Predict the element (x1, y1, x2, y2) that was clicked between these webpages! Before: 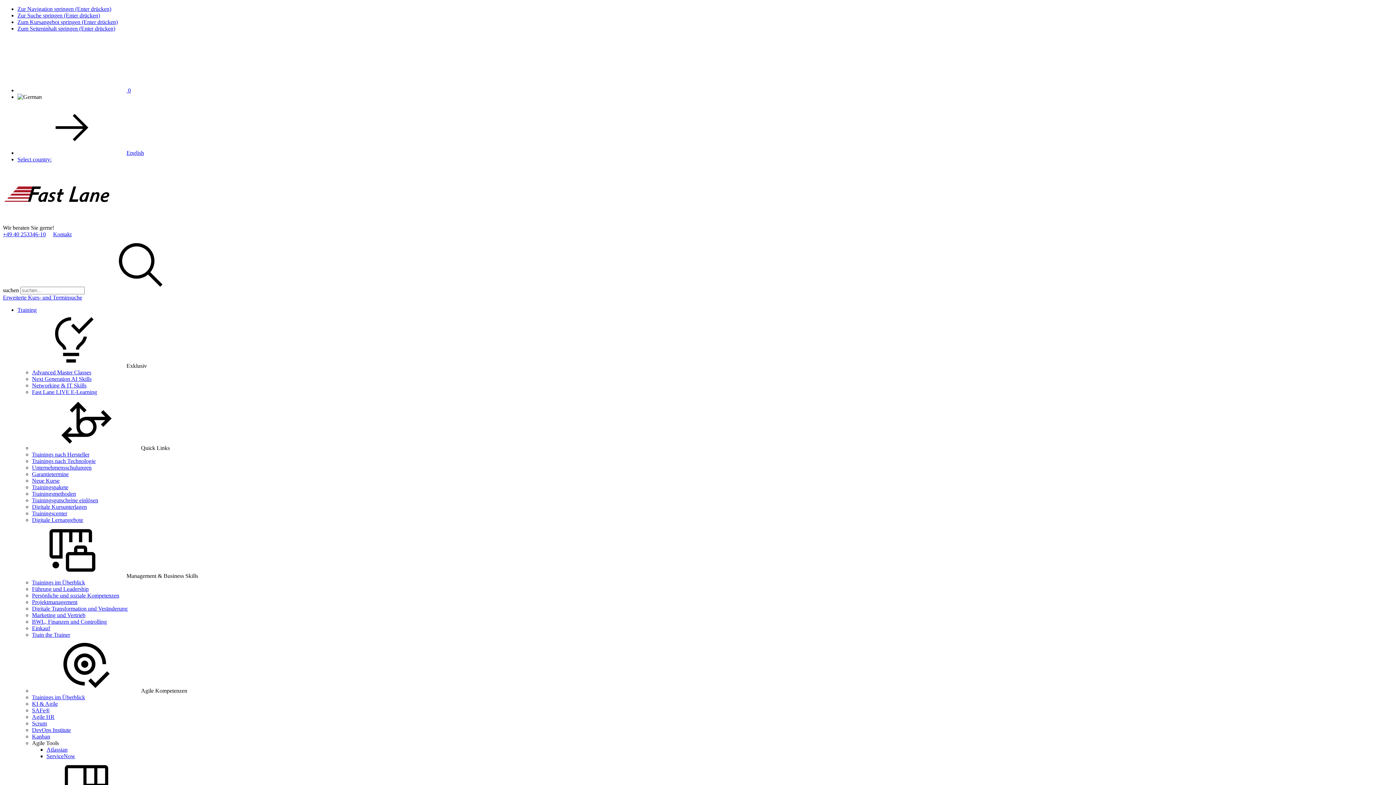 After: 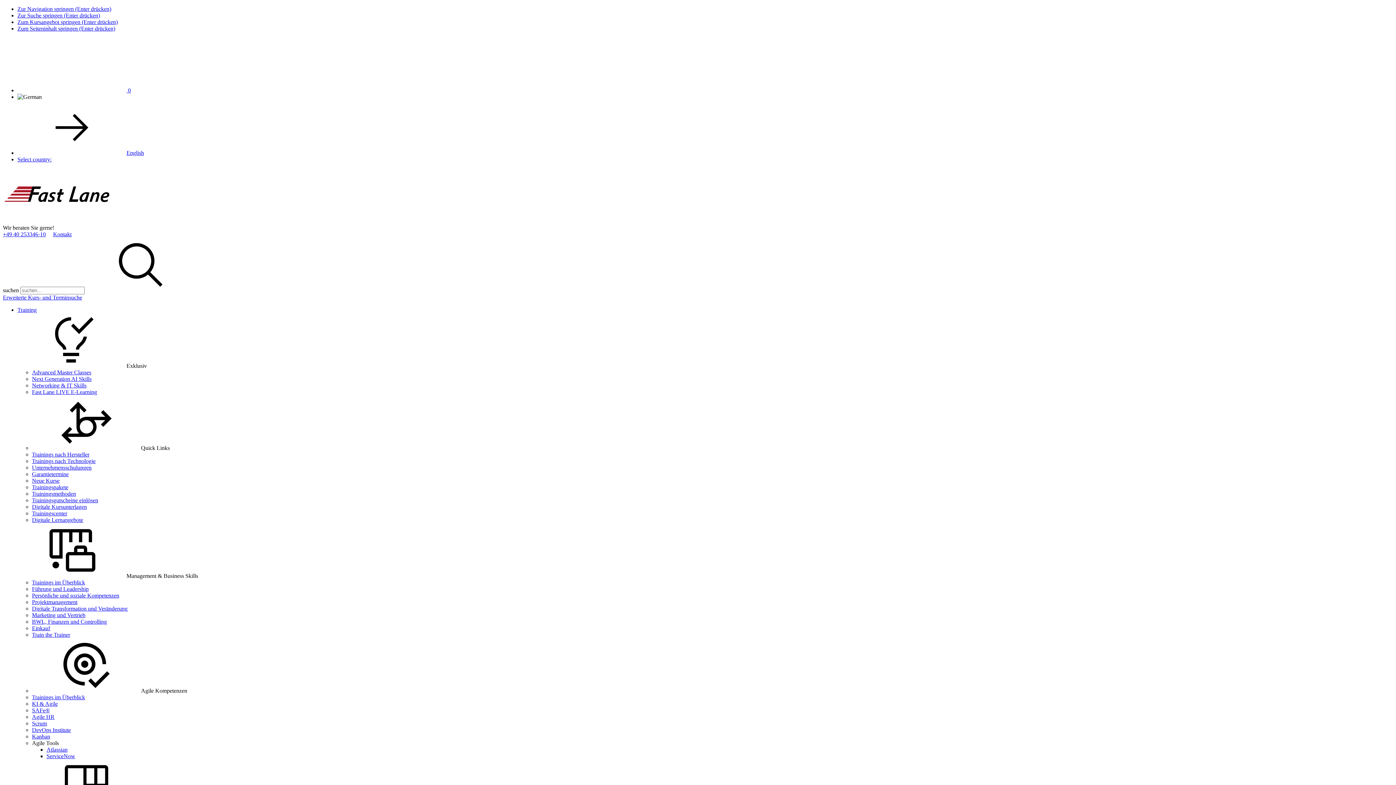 Action: bbox: (32, 451, 89, 457) label: Trainings nach Hersteller